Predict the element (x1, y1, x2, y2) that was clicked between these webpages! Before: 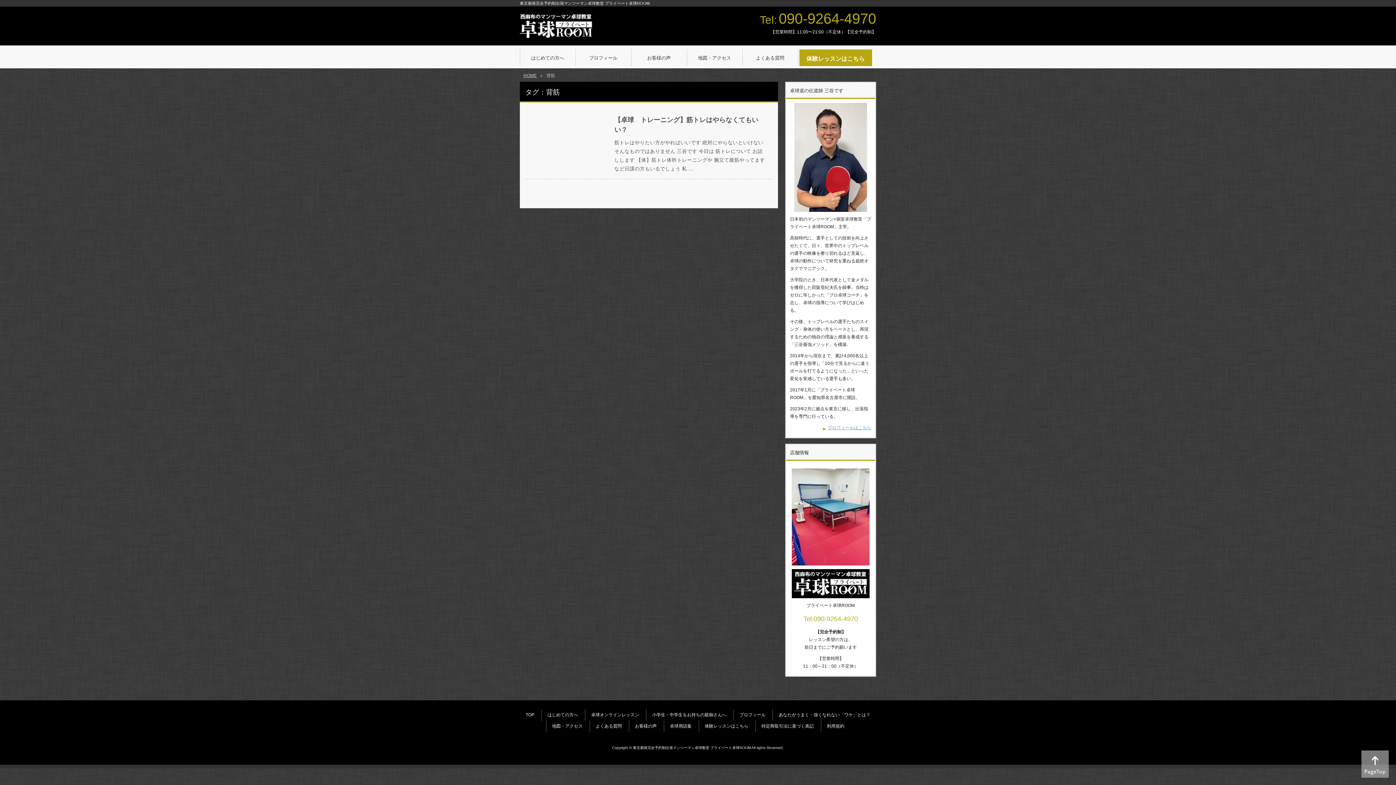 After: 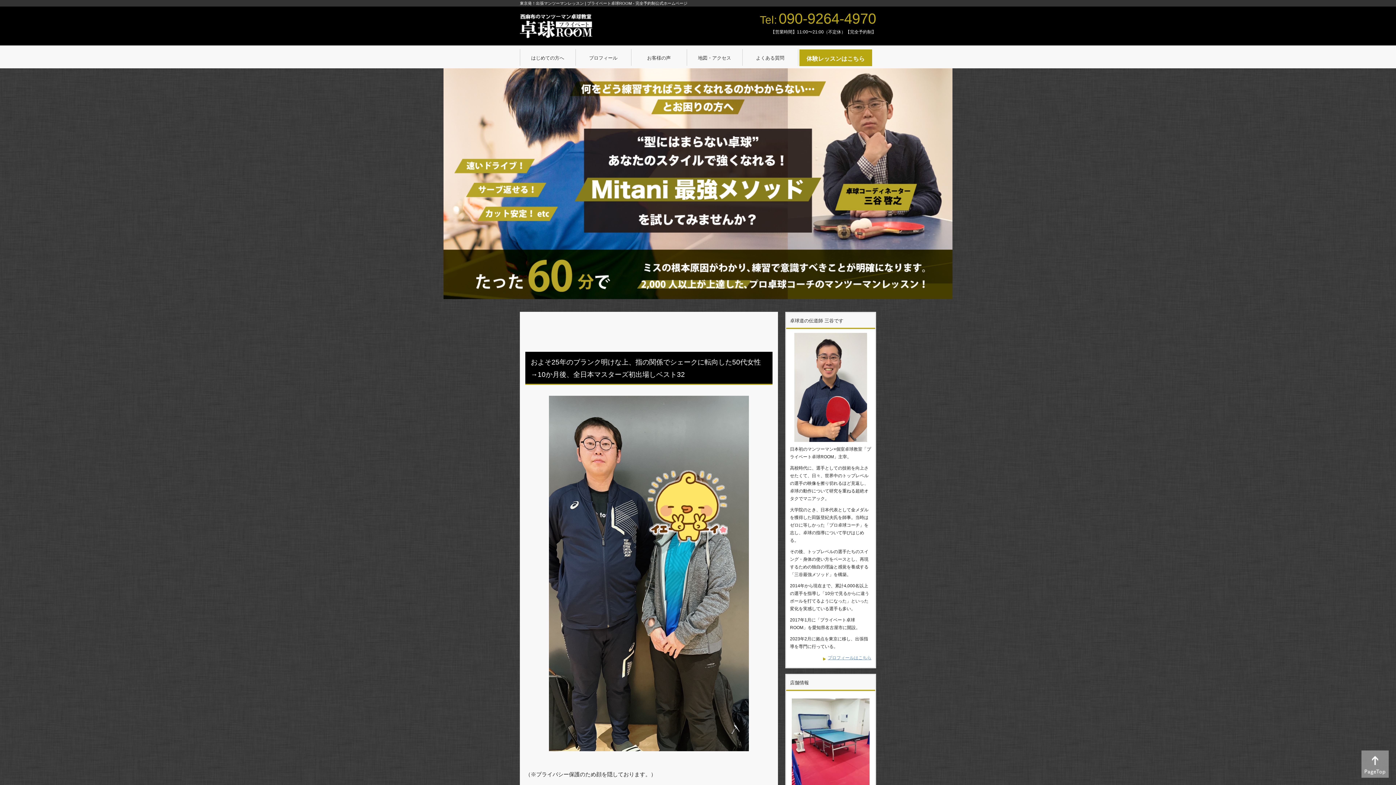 Action: bbox: (520, 25, 592, 35)